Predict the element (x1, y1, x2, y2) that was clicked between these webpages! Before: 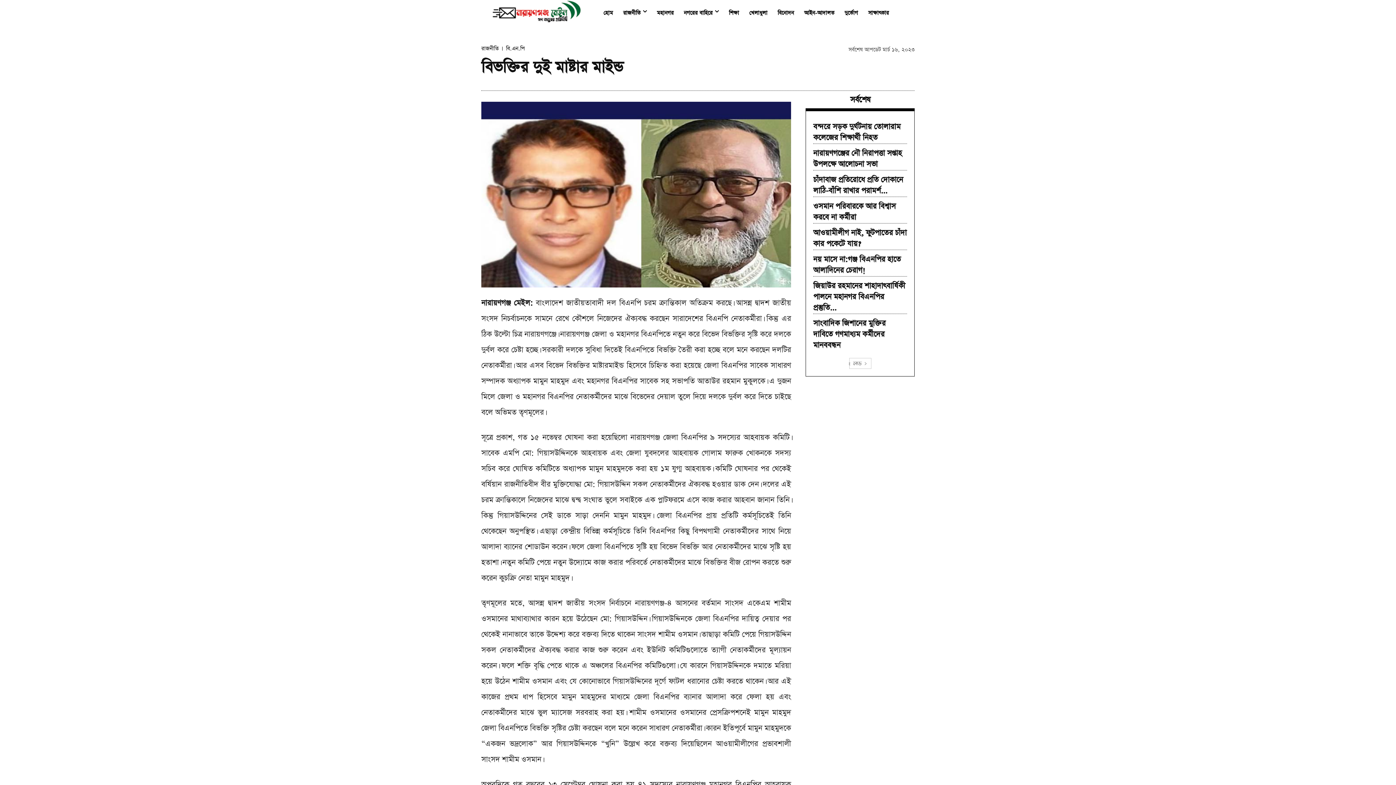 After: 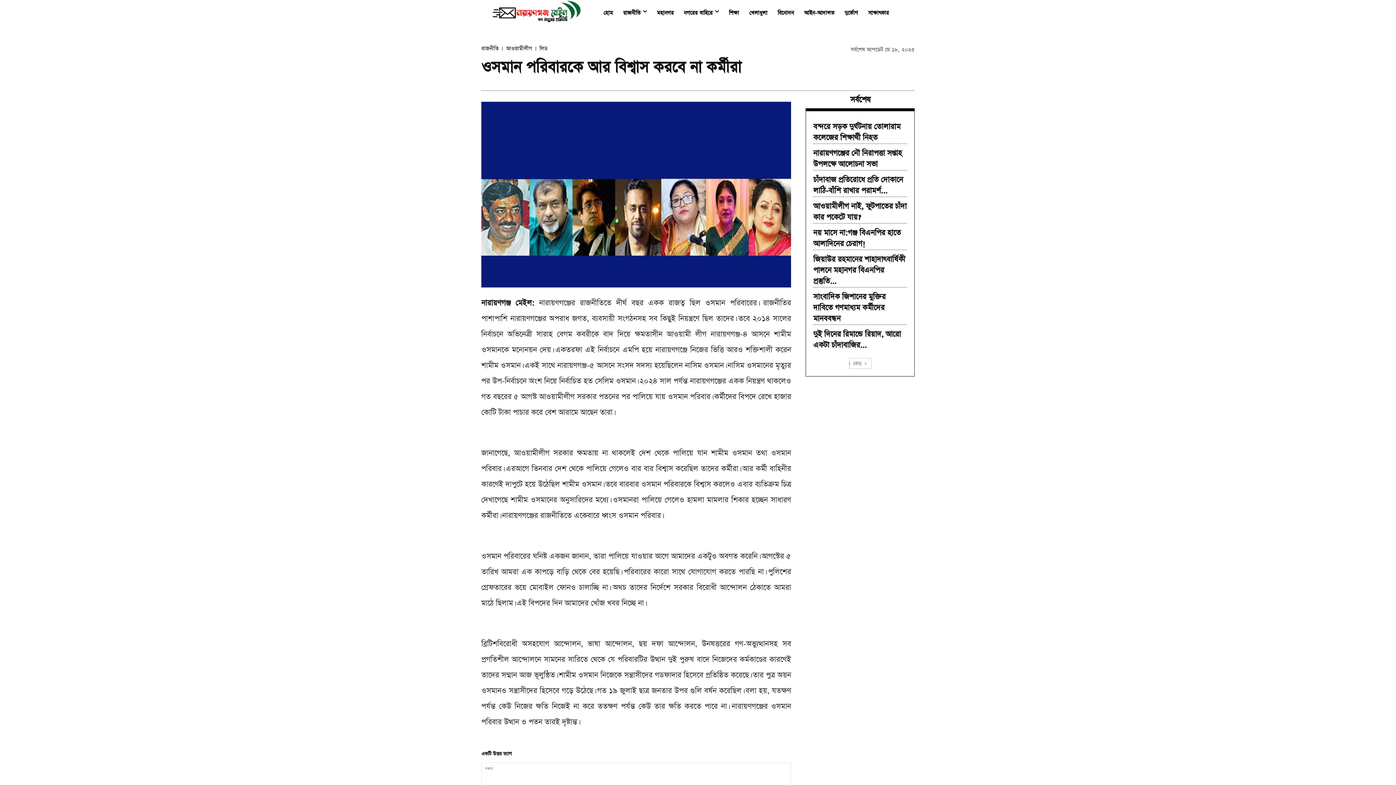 Action: bbox: (813, 201, 896, 222) label: ওসমান পরিবারকে আর বিশ্বাস করবে না কর্মীরা